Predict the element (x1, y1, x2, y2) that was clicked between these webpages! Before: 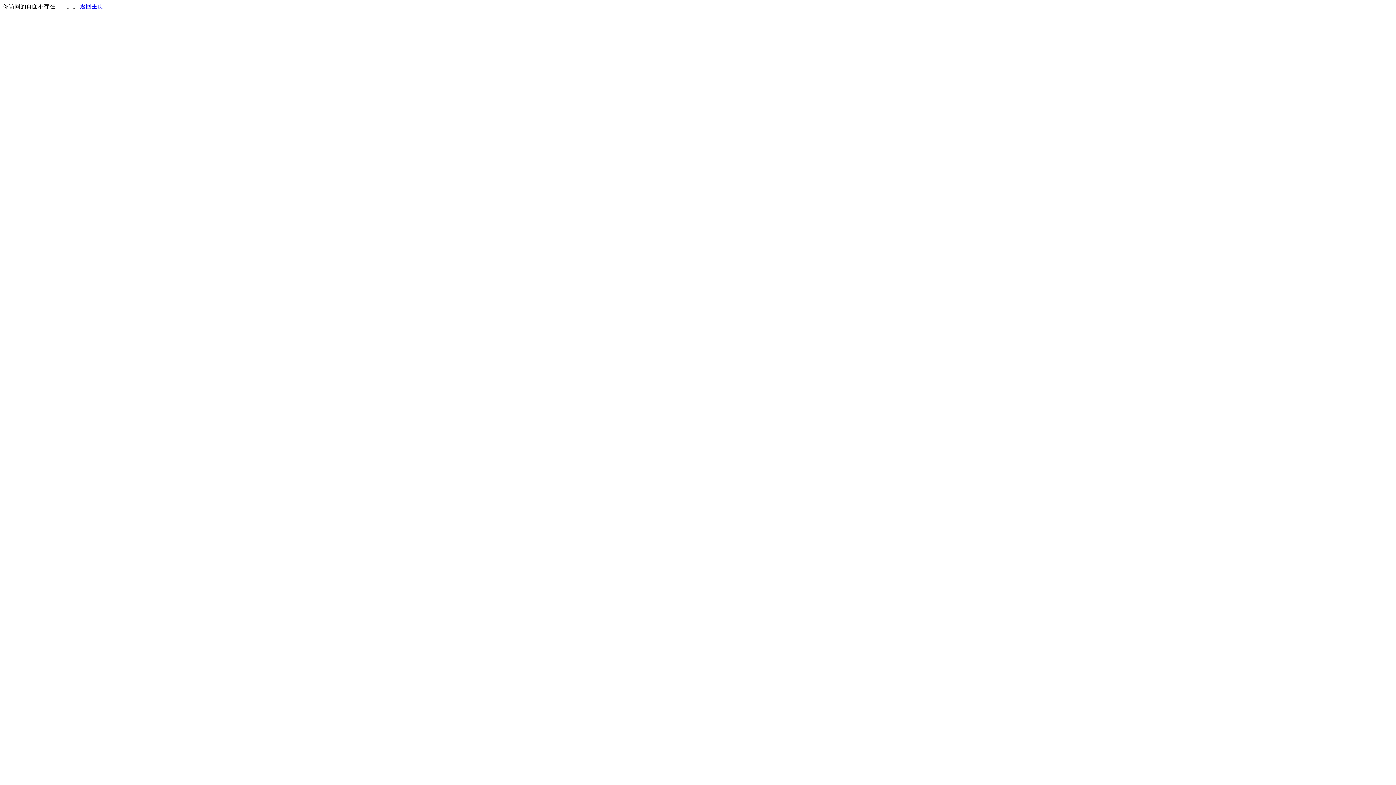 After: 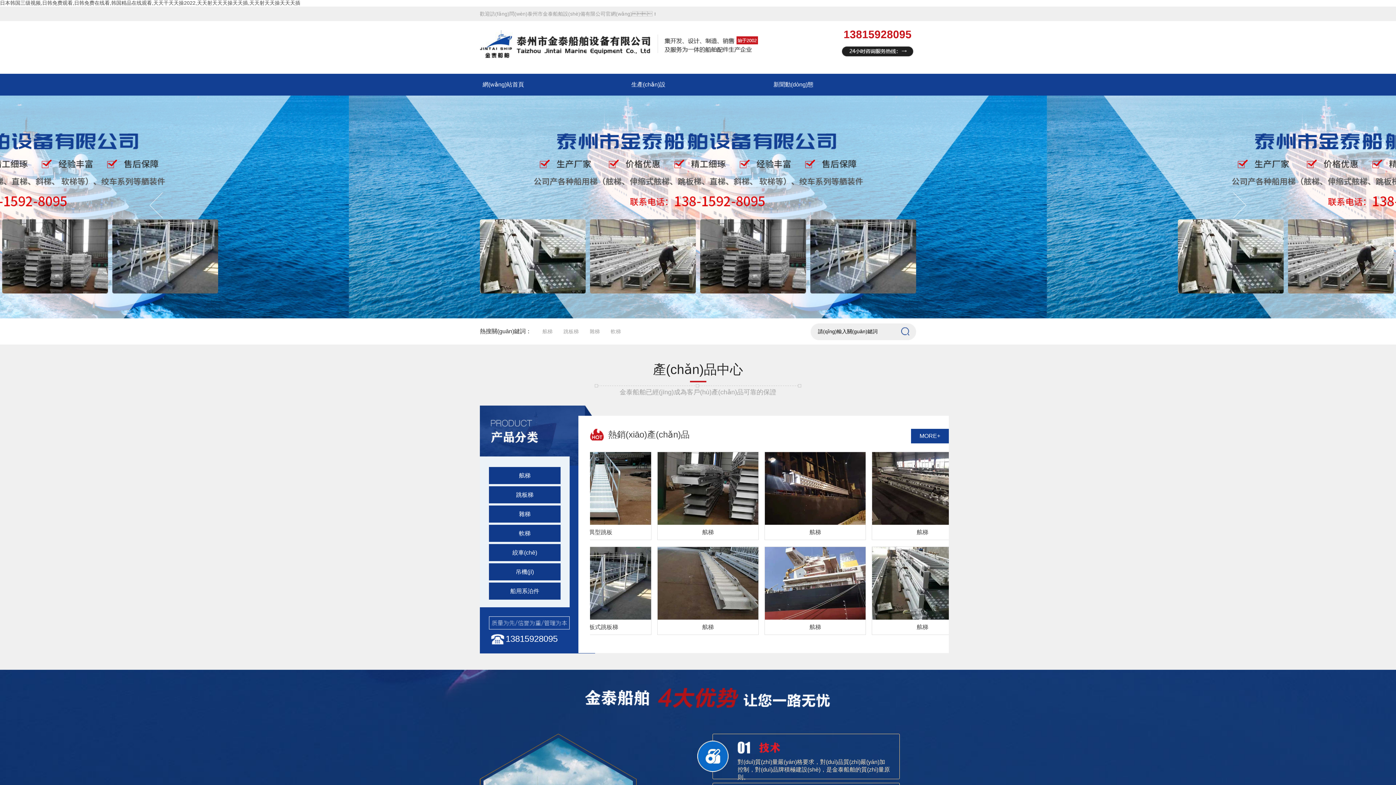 Action: label: 返回主页 bbox: (80, 3, 103, 9)